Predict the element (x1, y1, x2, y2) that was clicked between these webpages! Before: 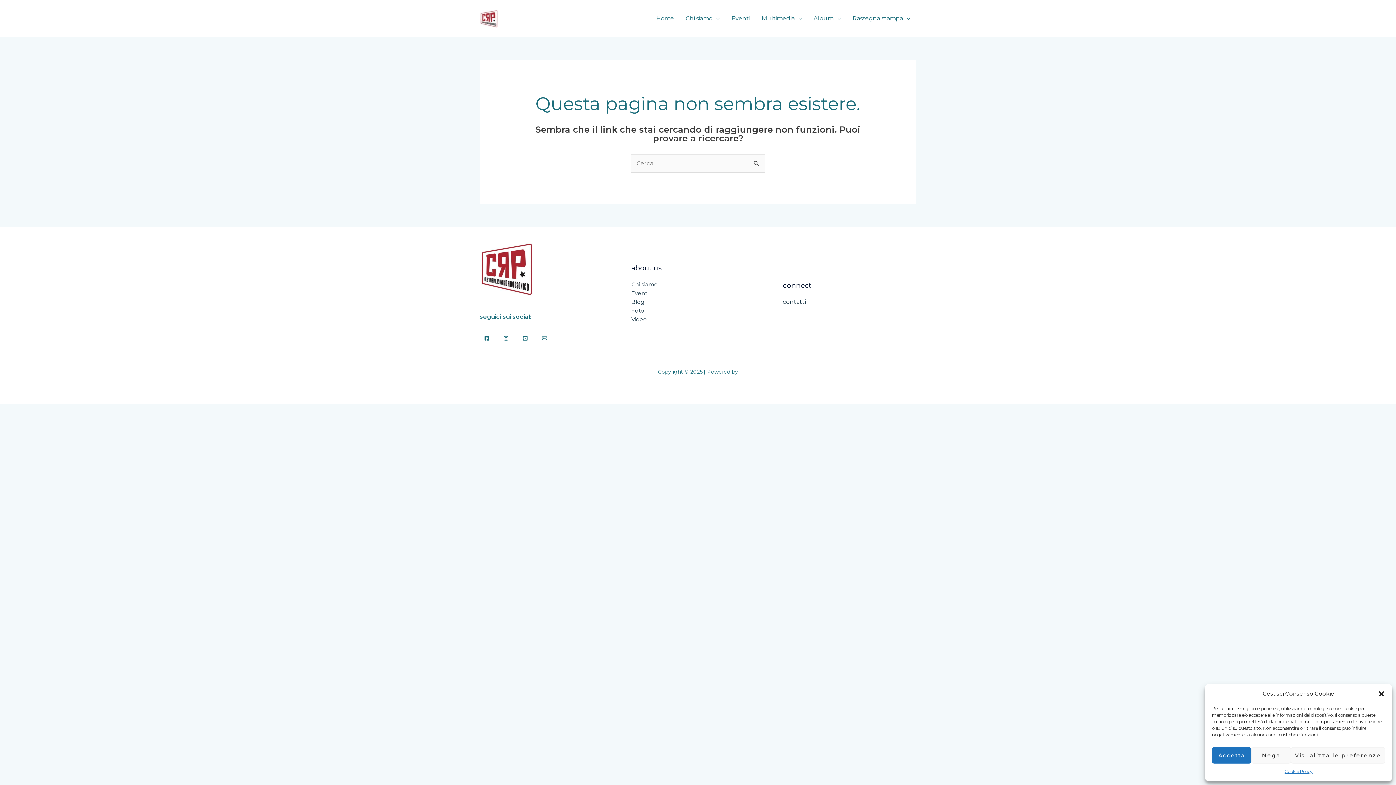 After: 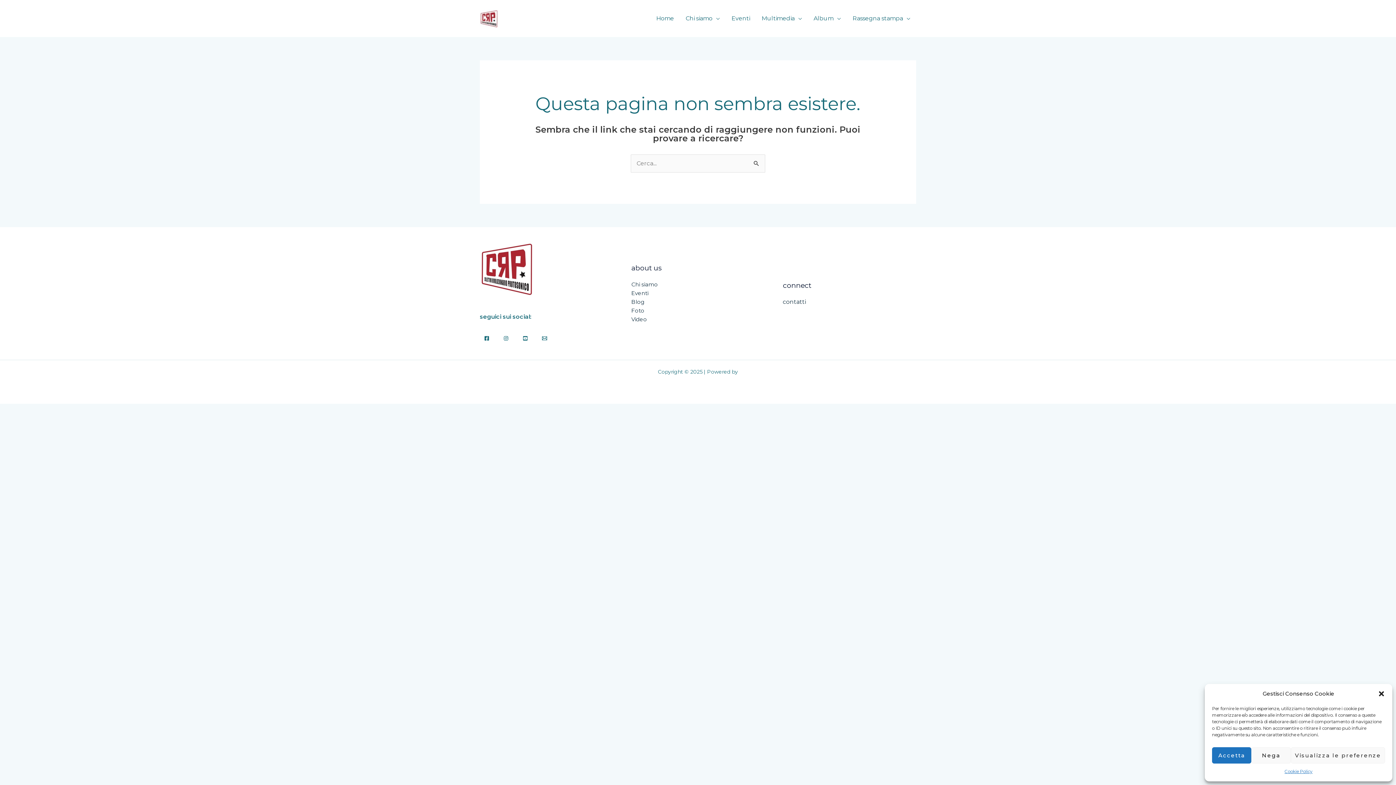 Action: label: instagram bbox: (499, 331, 513, 345)